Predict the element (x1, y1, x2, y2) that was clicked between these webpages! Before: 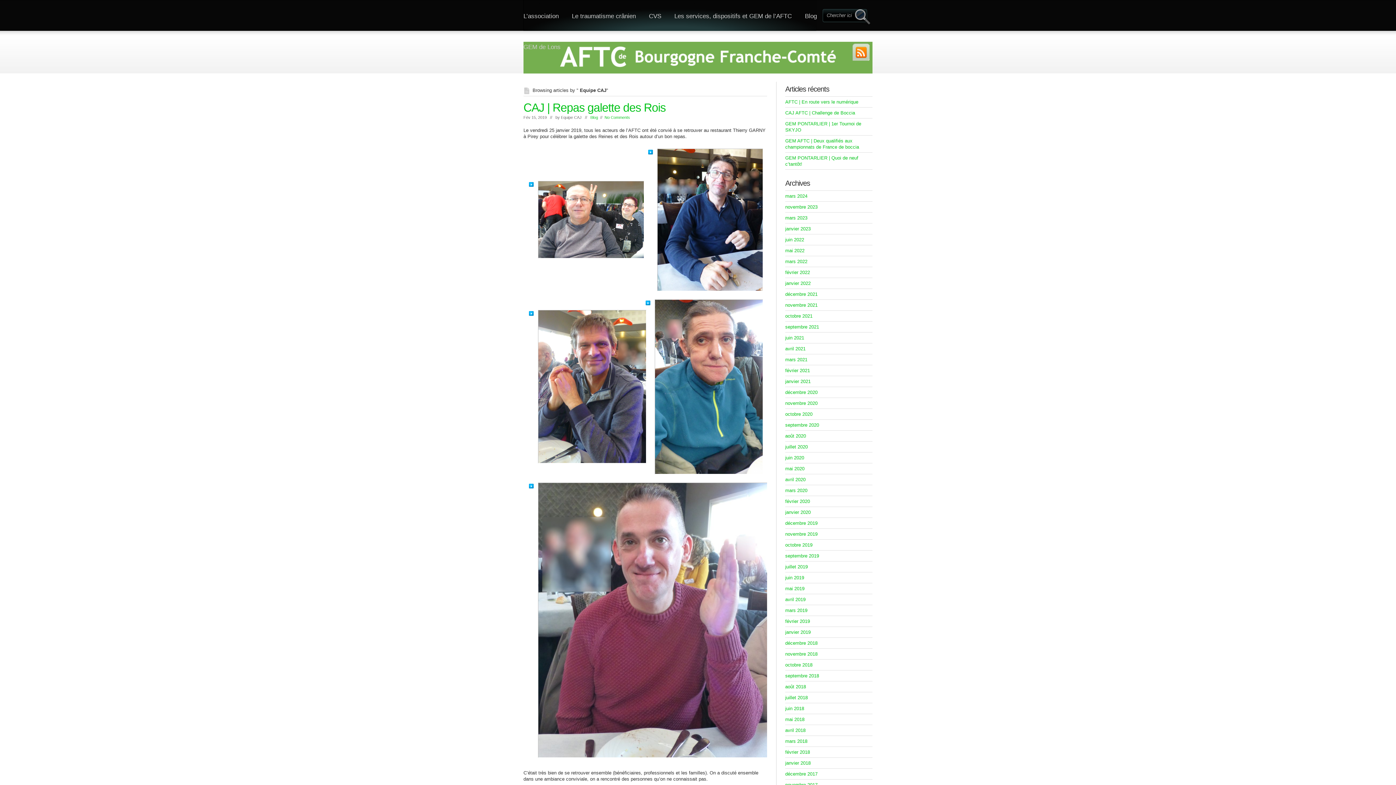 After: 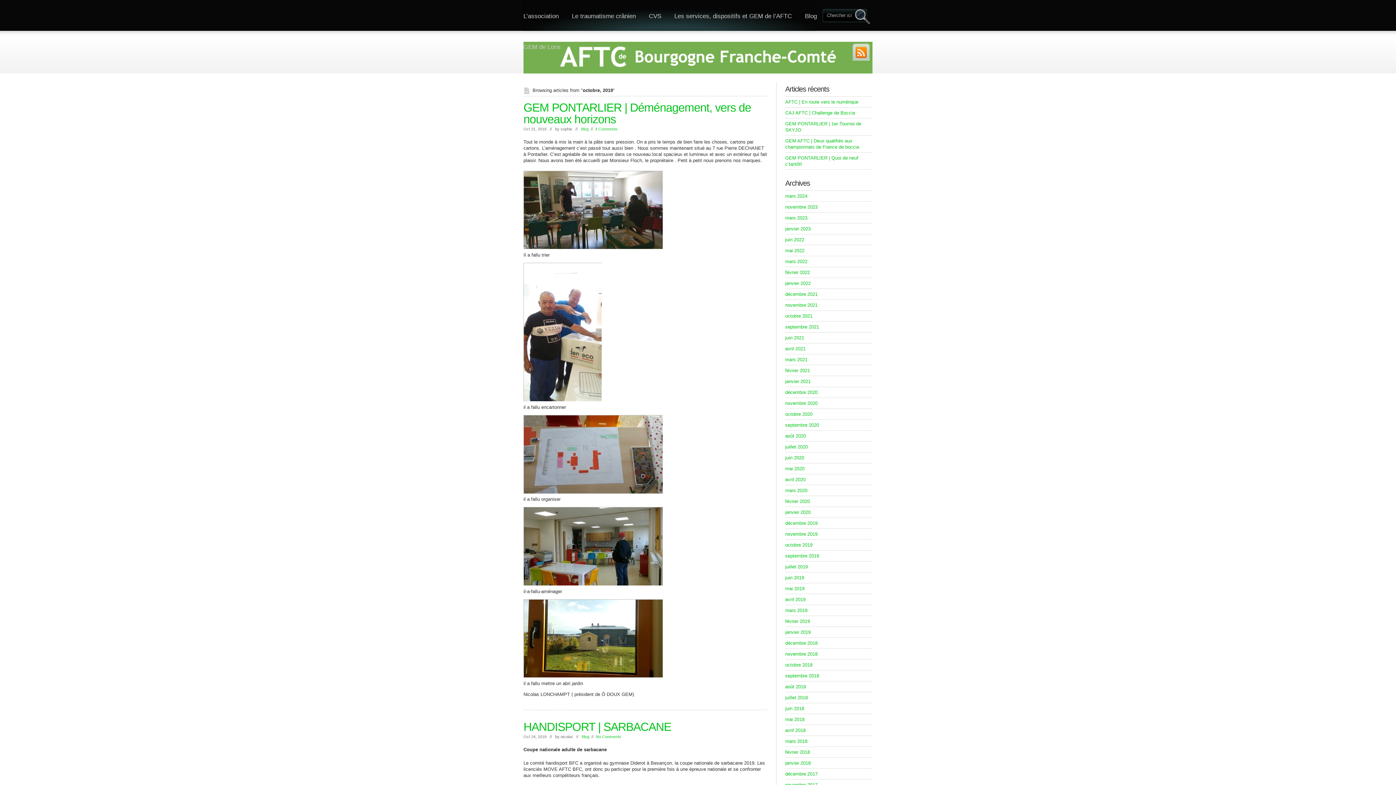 Action: bbox: (785, 542, 812, 548) label: octobre 2019